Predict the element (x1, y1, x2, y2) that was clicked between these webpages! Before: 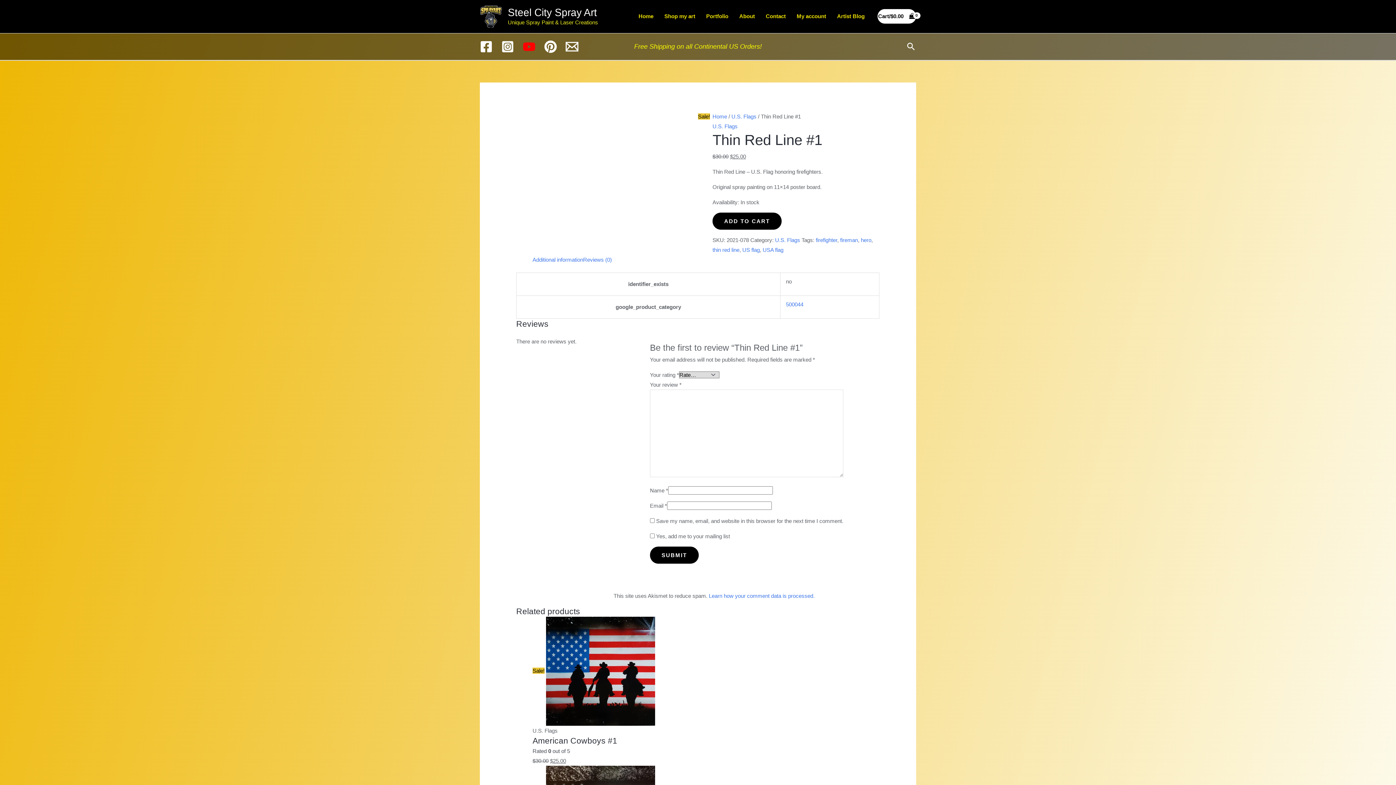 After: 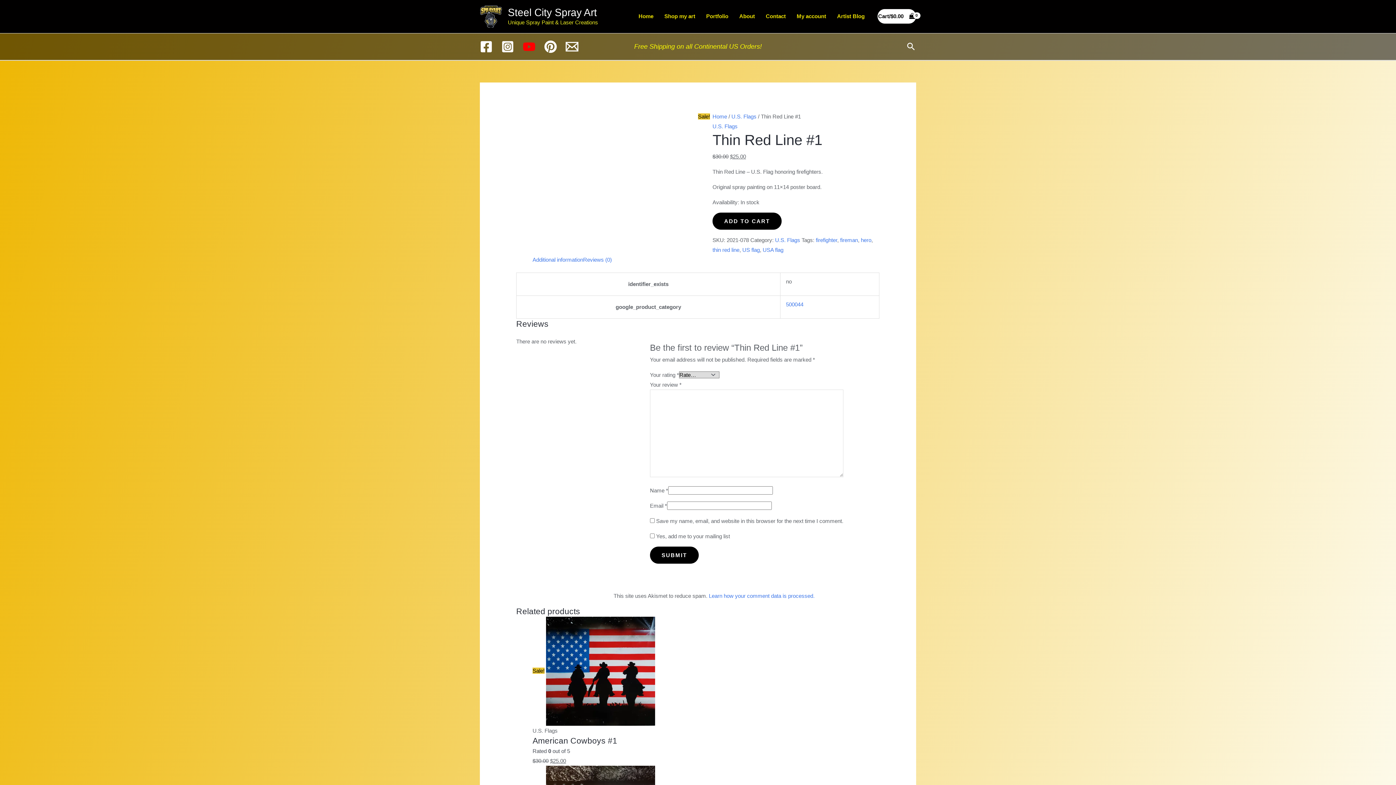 Action: label: YouTube bbox: (522, 40, 535, 52)